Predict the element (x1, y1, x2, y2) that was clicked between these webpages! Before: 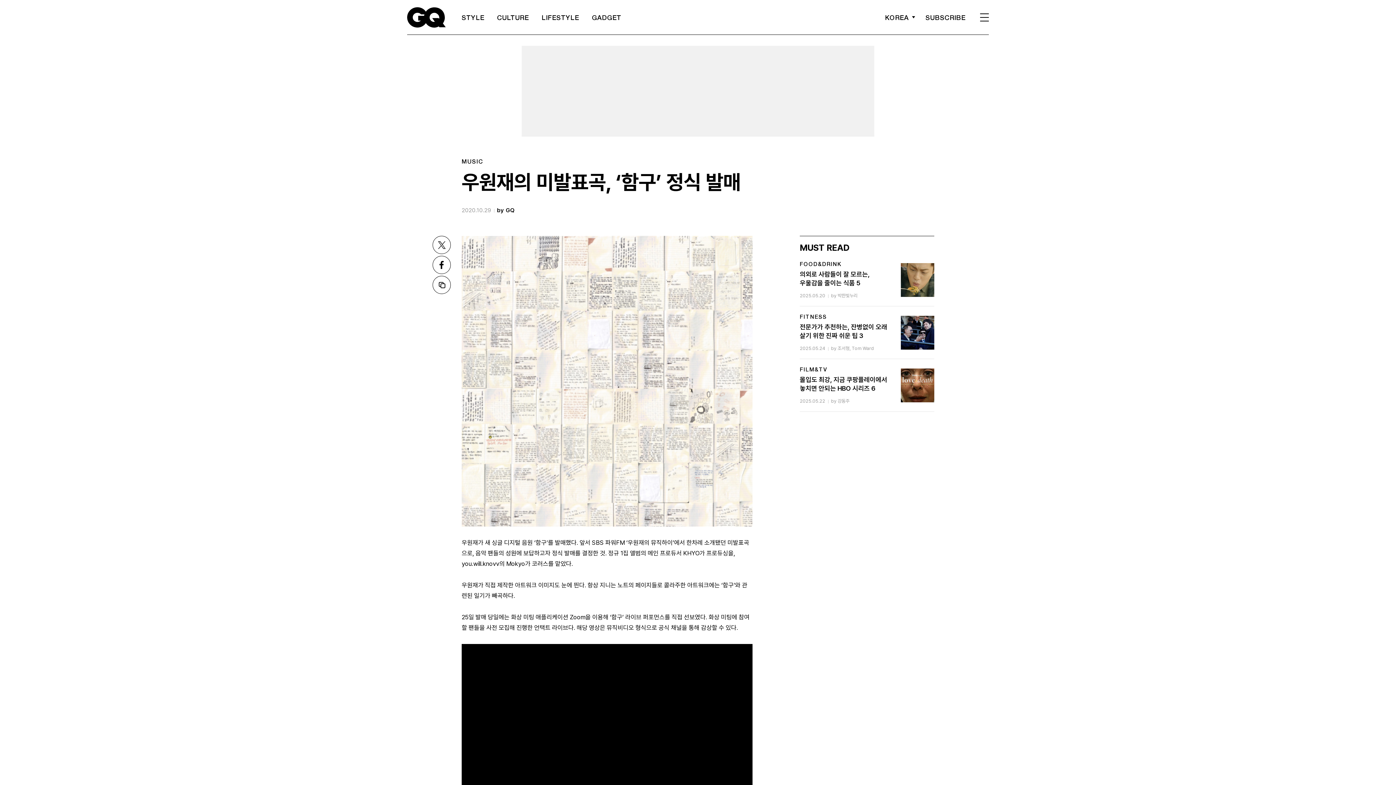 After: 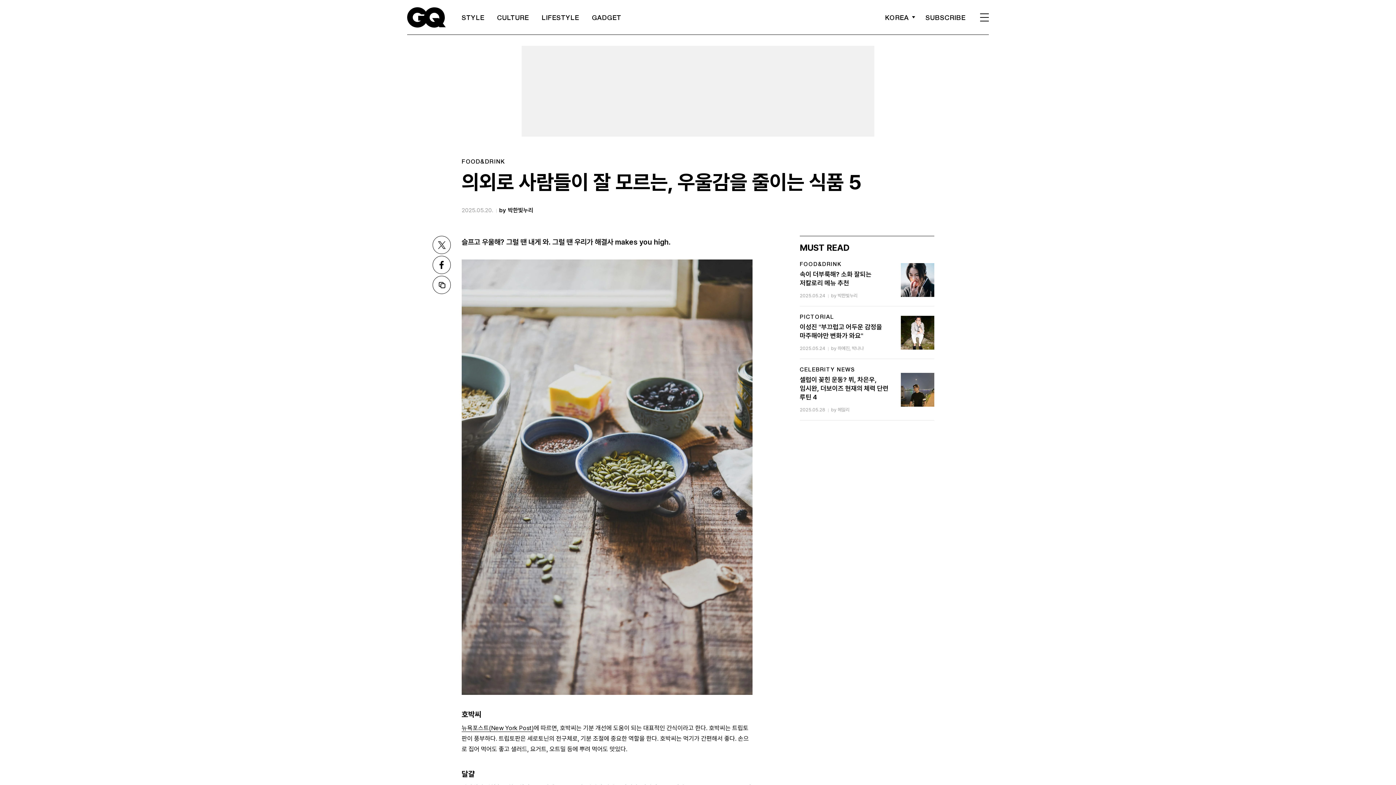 Action: bbox: (800, 259, 934, 300) label: FOOD&DRINK

의외로 사람들이 잘 모르는, 우울감을 줄이는 식품 5

2025.05.20
by 박한빛누리